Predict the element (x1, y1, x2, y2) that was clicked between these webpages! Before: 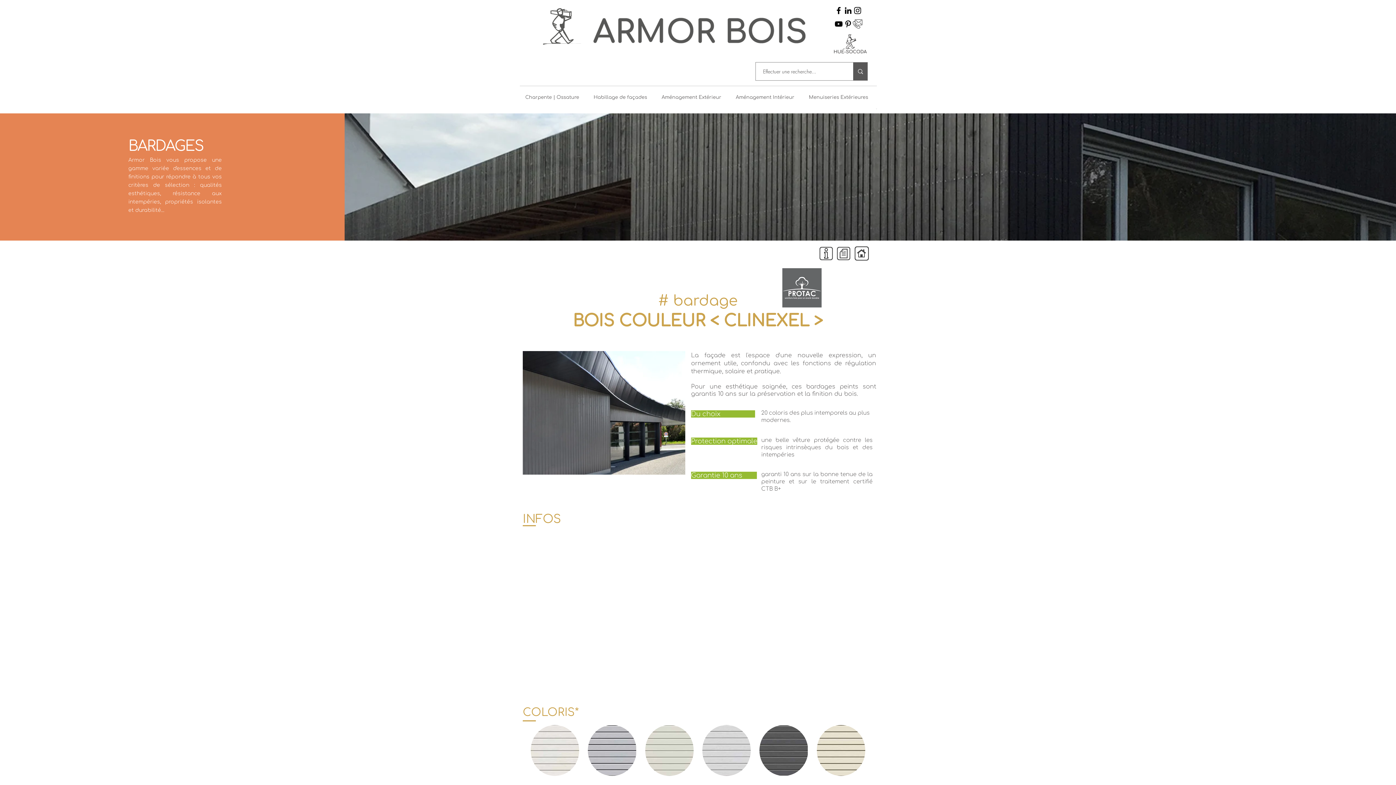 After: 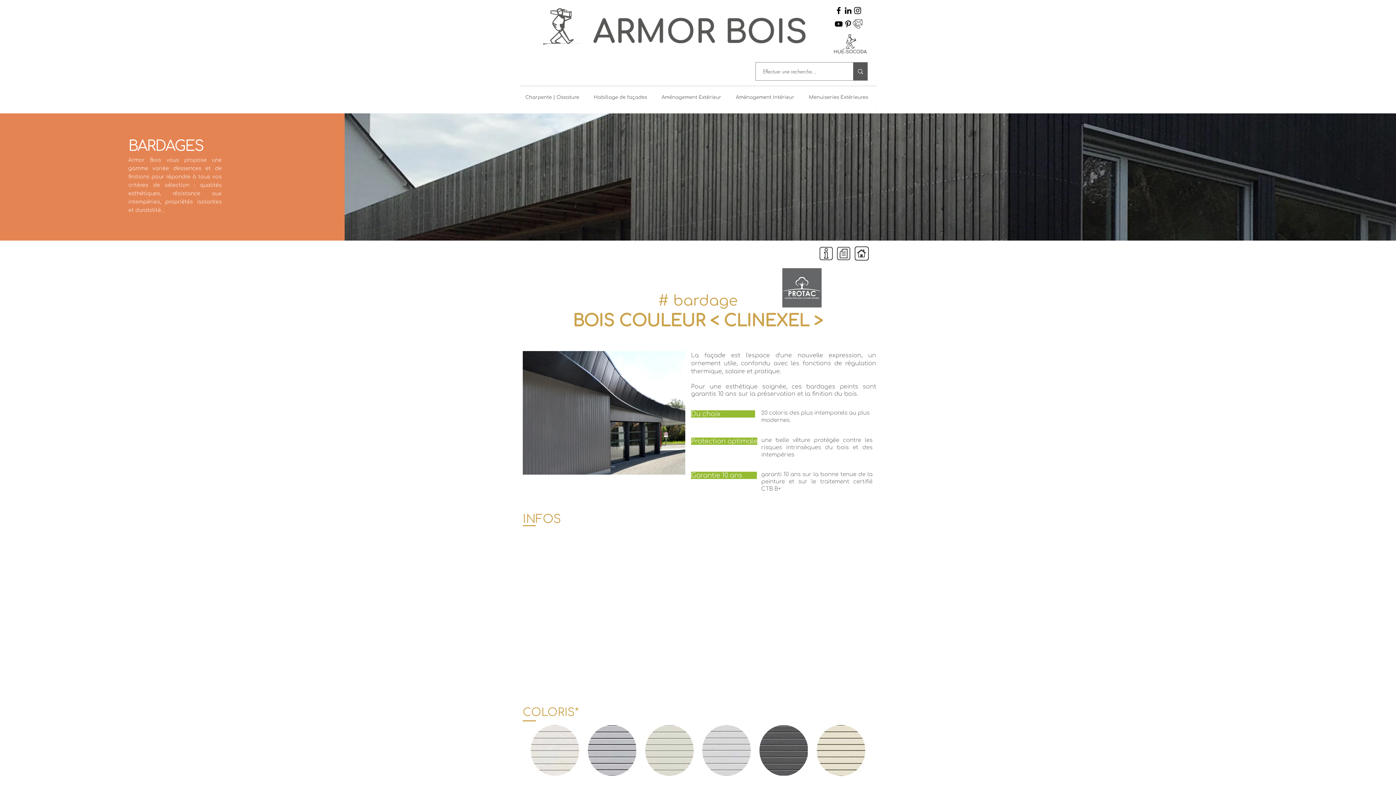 Action: label: Habillage de façades bbox: (588, 86, 656, 108)